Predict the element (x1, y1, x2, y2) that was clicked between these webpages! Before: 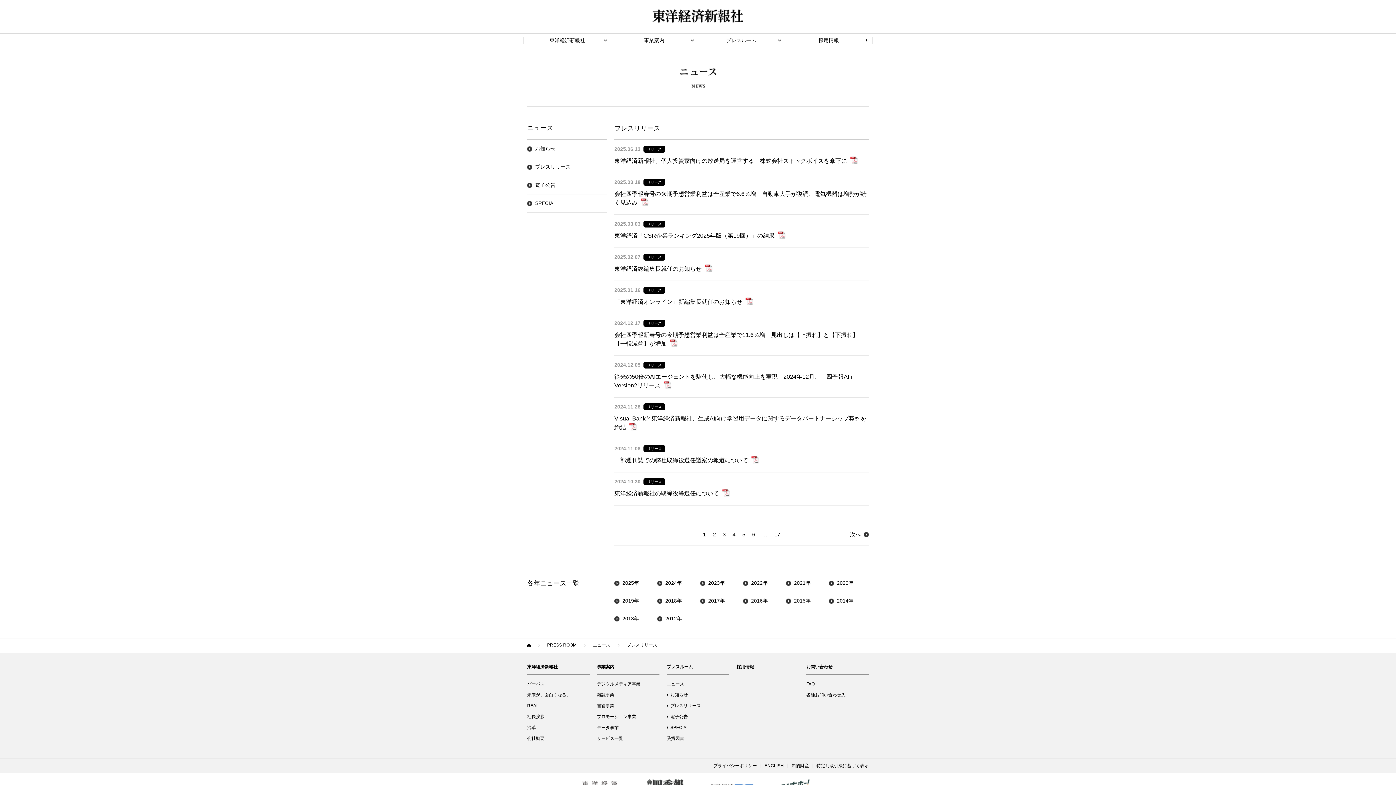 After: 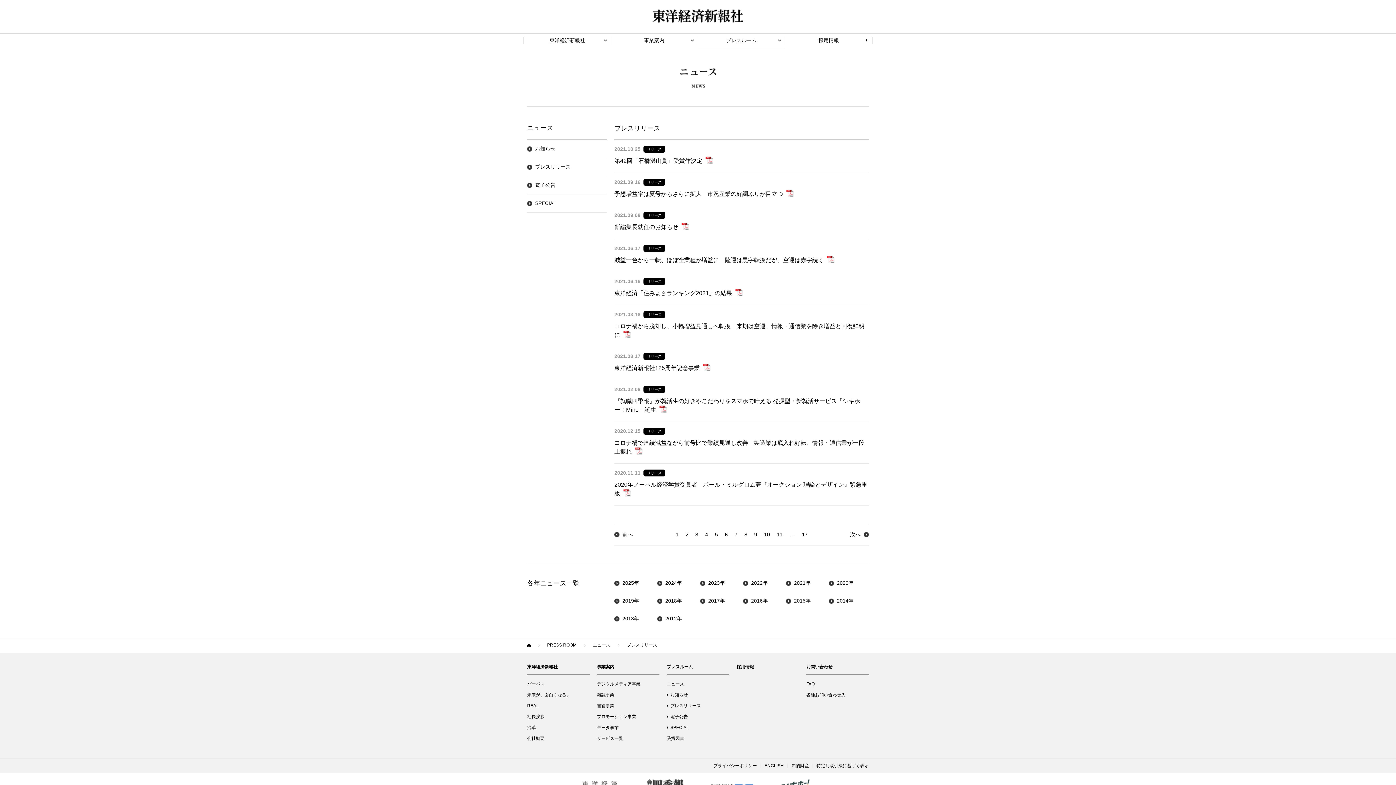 Action: label: 6 bbox: (749, 524, 758, 545)